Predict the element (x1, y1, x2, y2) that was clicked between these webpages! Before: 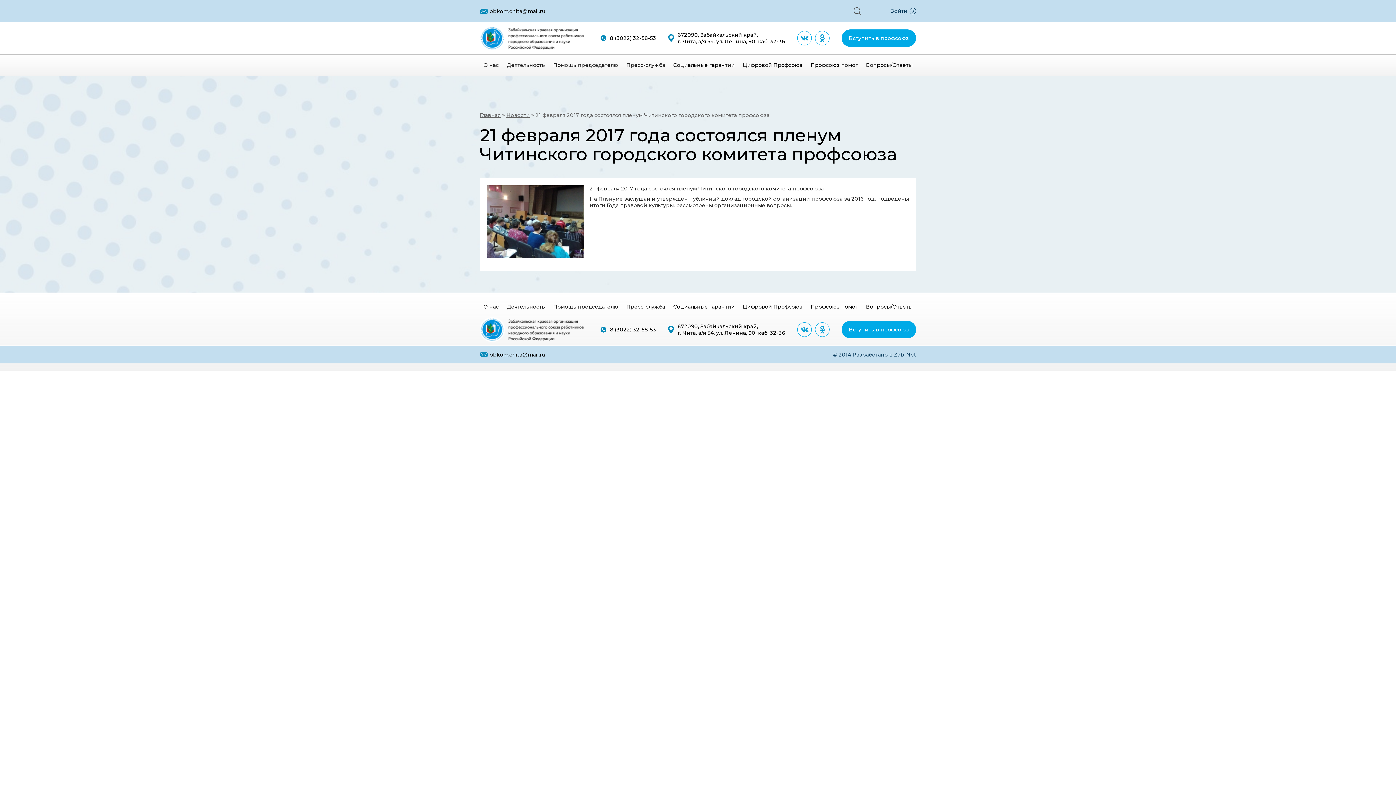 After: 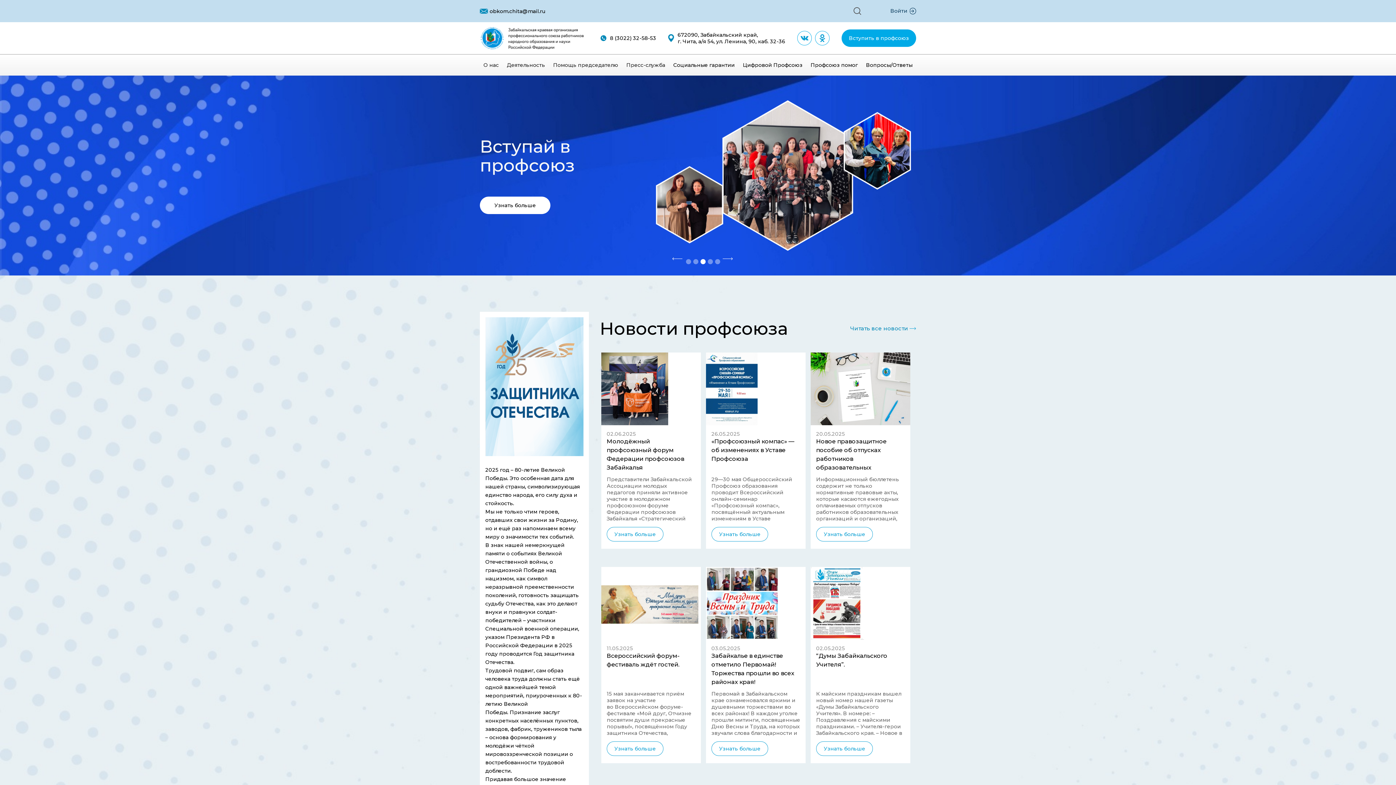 Action: bbox: (480, 326, 588, 332)